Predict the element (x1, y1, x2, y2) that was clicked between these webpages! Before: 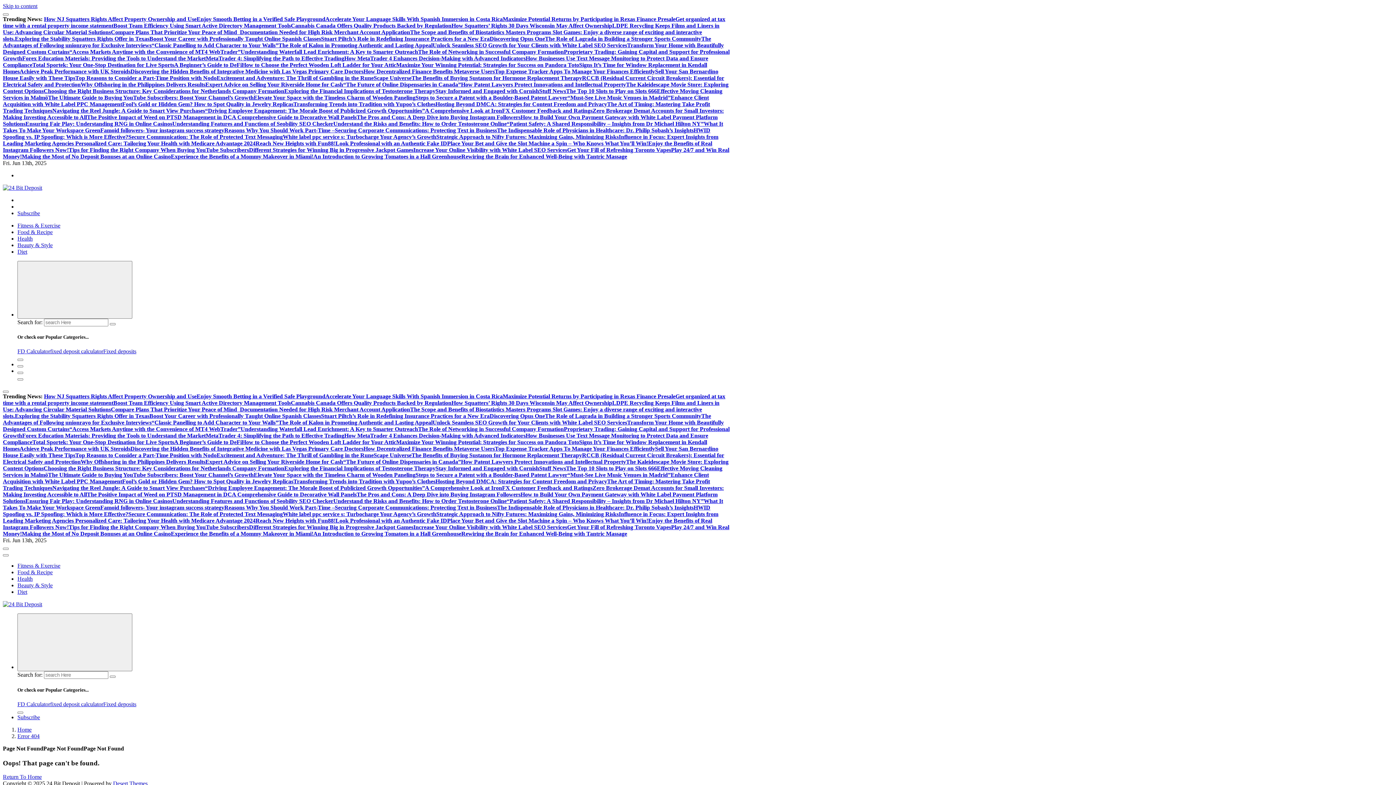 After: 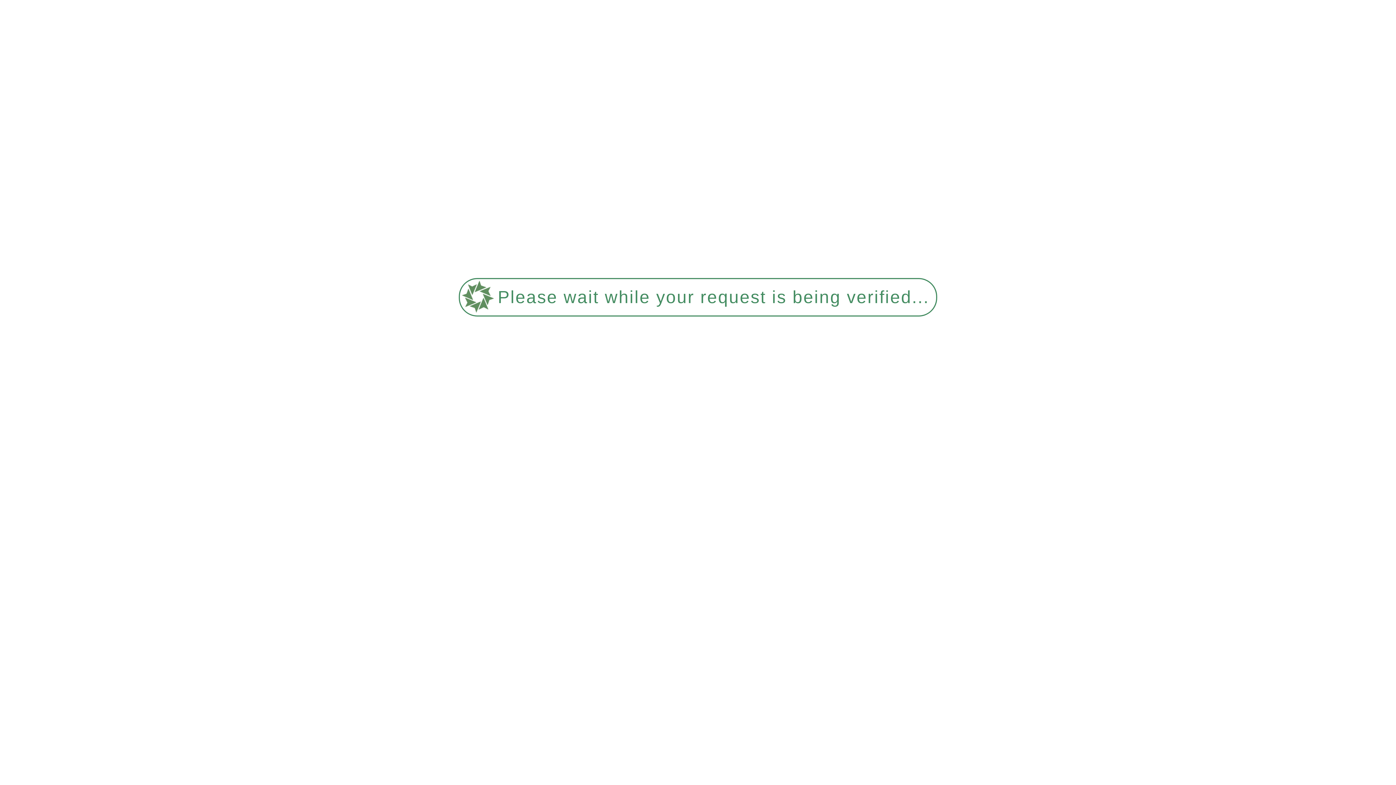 Action: bbox: (69, 426, 240, 432) label: “Access Markets Anytime with the Convenience of MT4 WebTrader”